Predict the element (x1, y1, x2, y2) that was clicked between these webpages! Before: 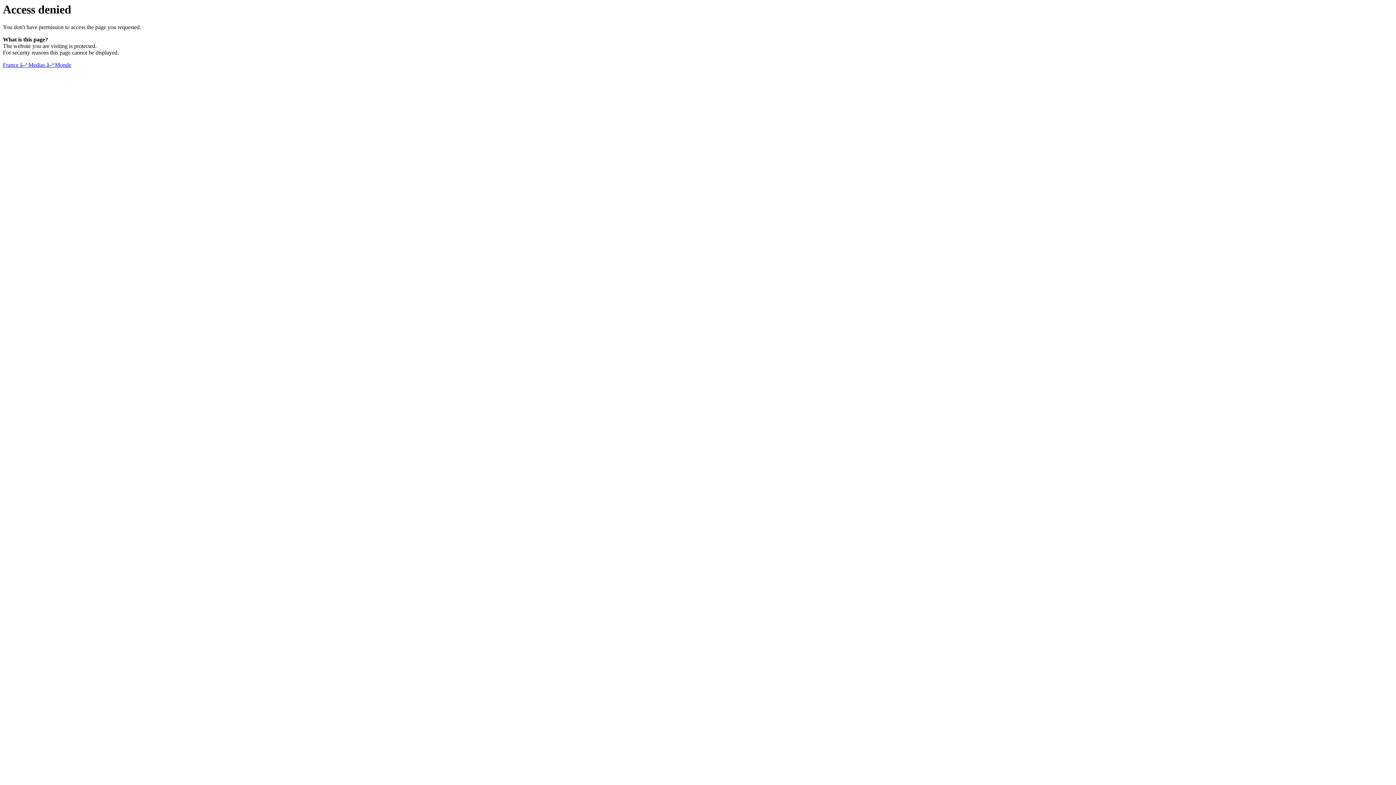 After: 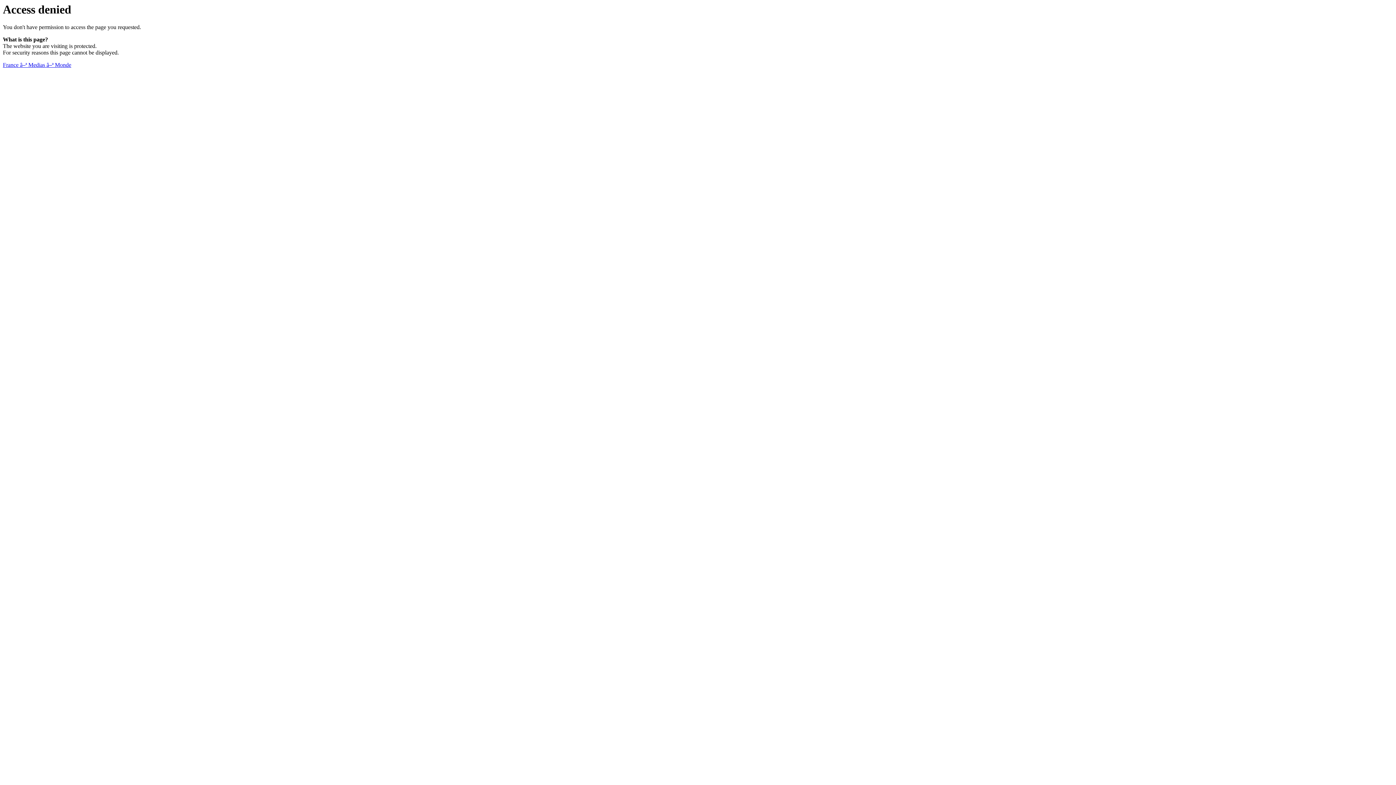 Action: bbox: (2, 61, 71, 68) label: France â–ª Medias â–ª Monde